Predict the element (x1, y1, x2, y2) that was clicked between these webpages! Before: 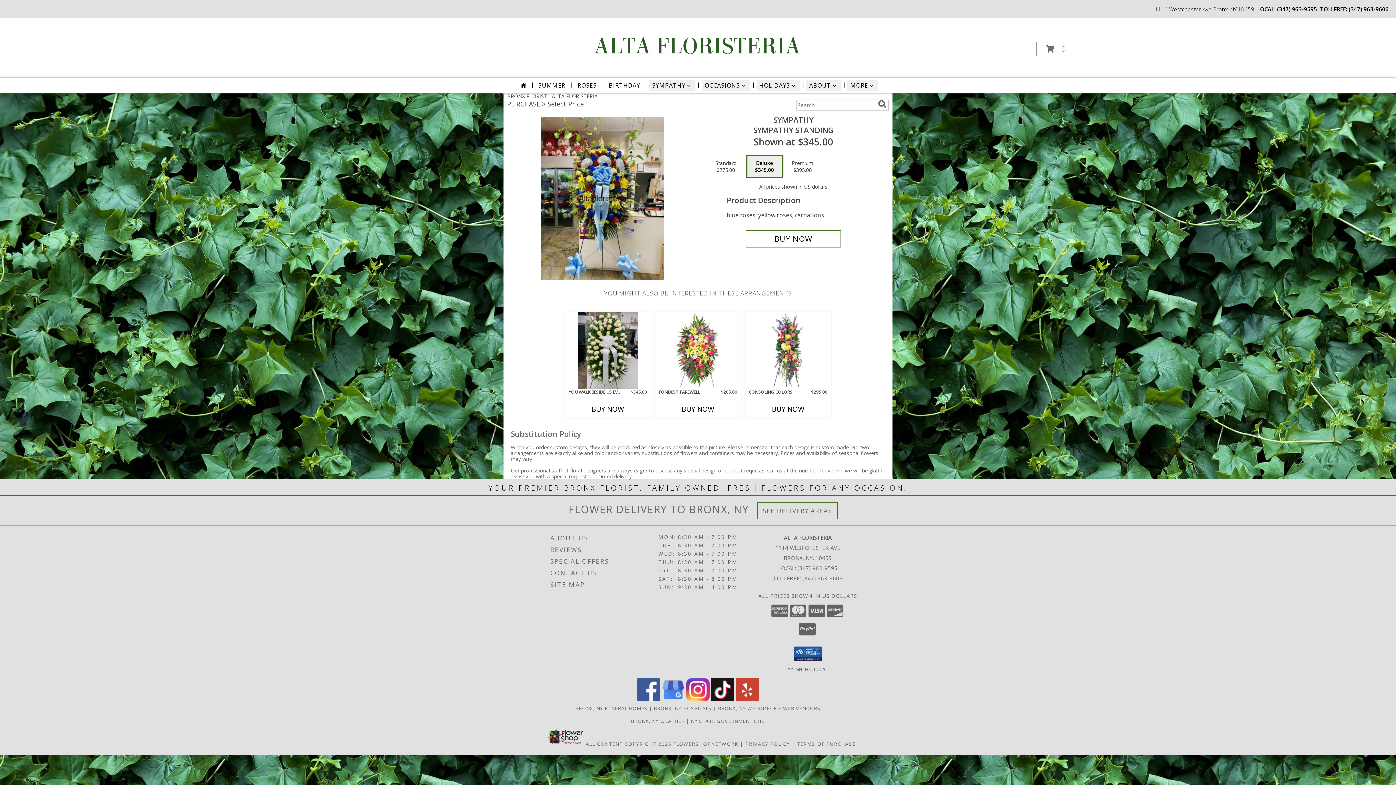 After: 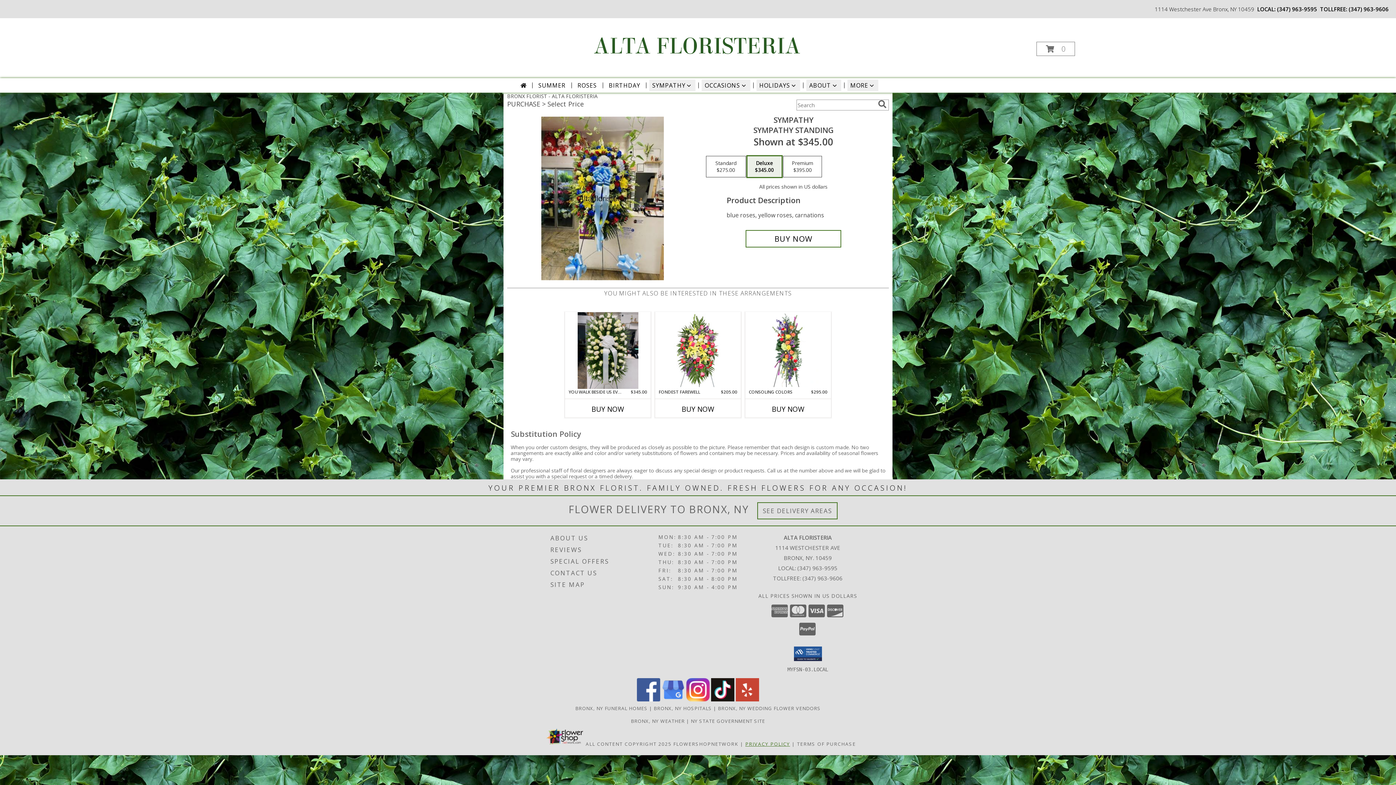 Action: label: Open Privacy Policy in new window bbox: (745, 741, 790, 747)